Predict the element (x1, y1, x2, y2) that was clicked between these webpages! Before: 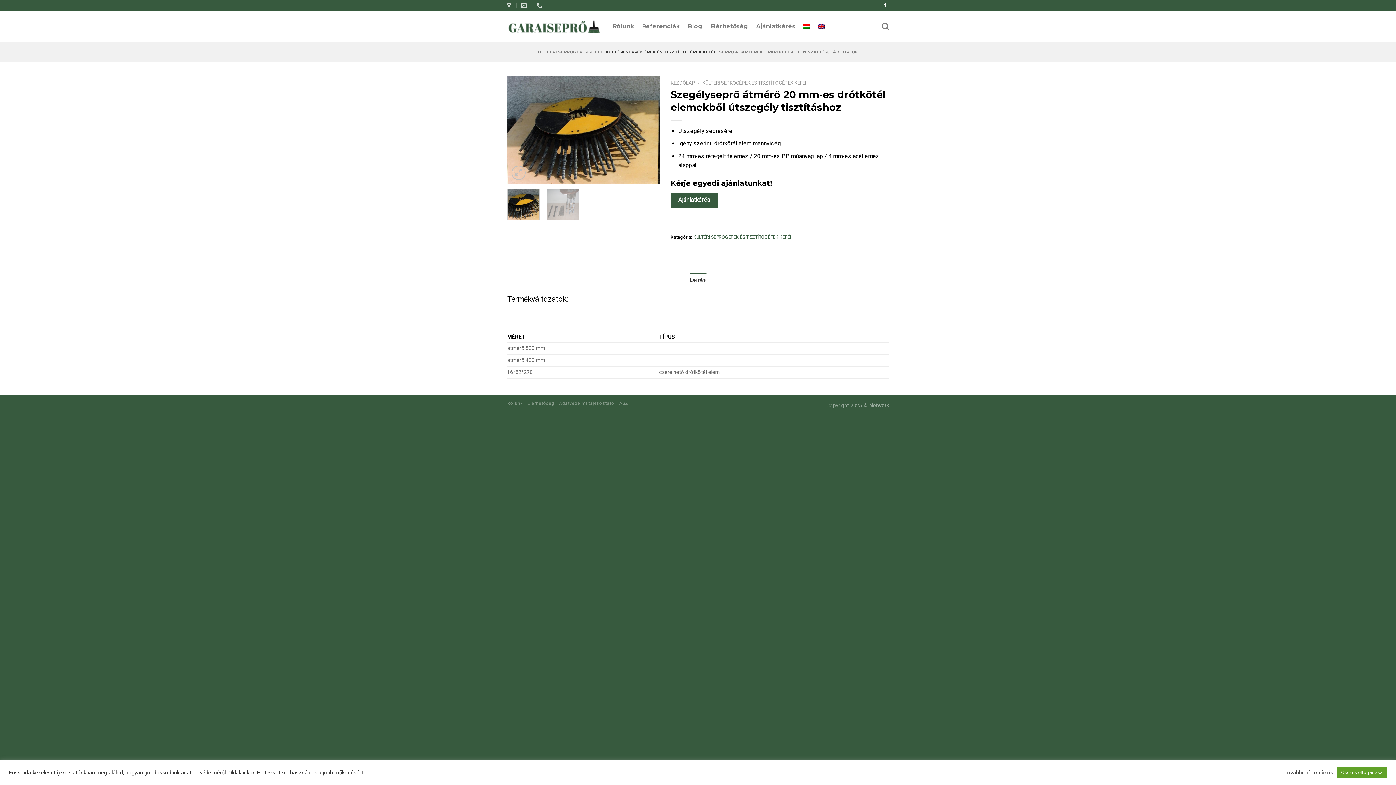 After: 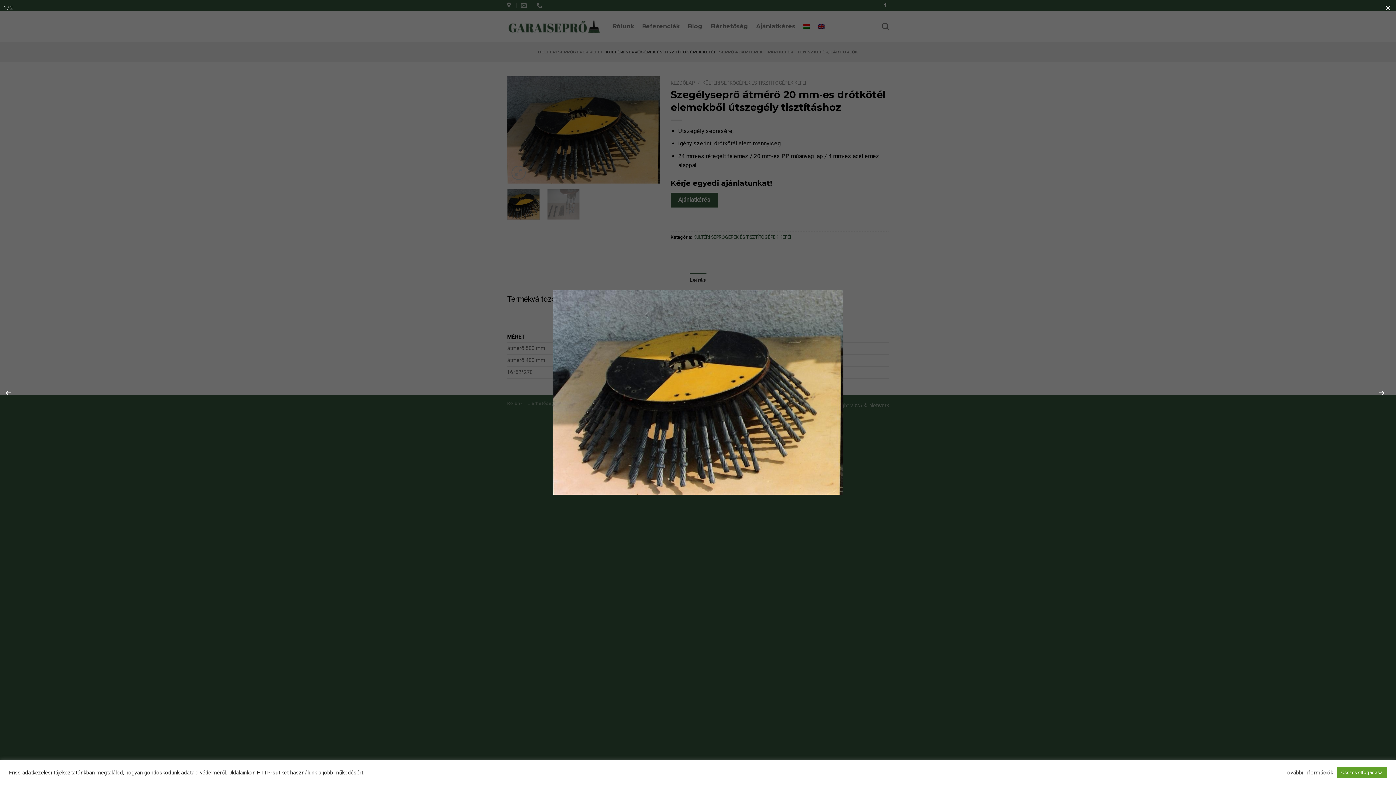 Action: bbox: (507, 126, 660, 133)